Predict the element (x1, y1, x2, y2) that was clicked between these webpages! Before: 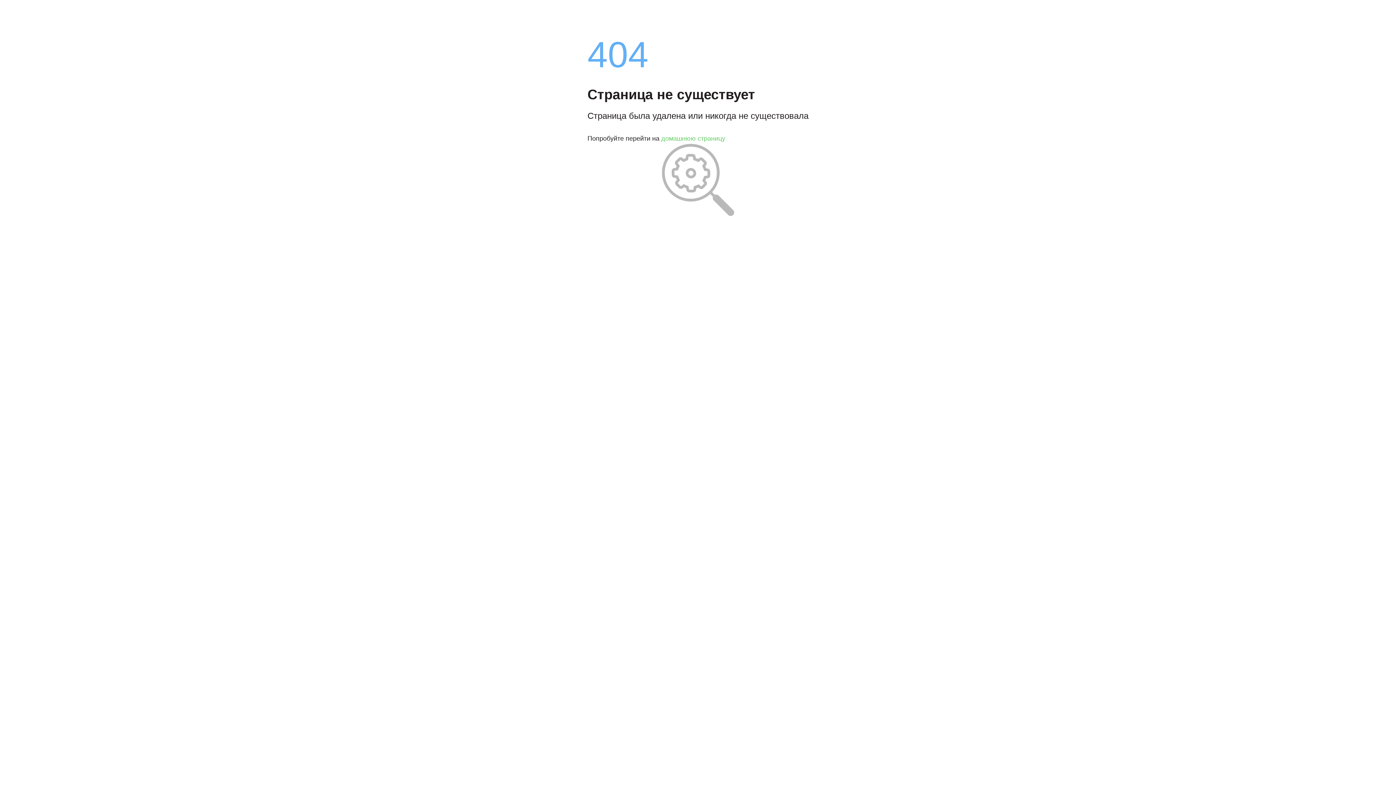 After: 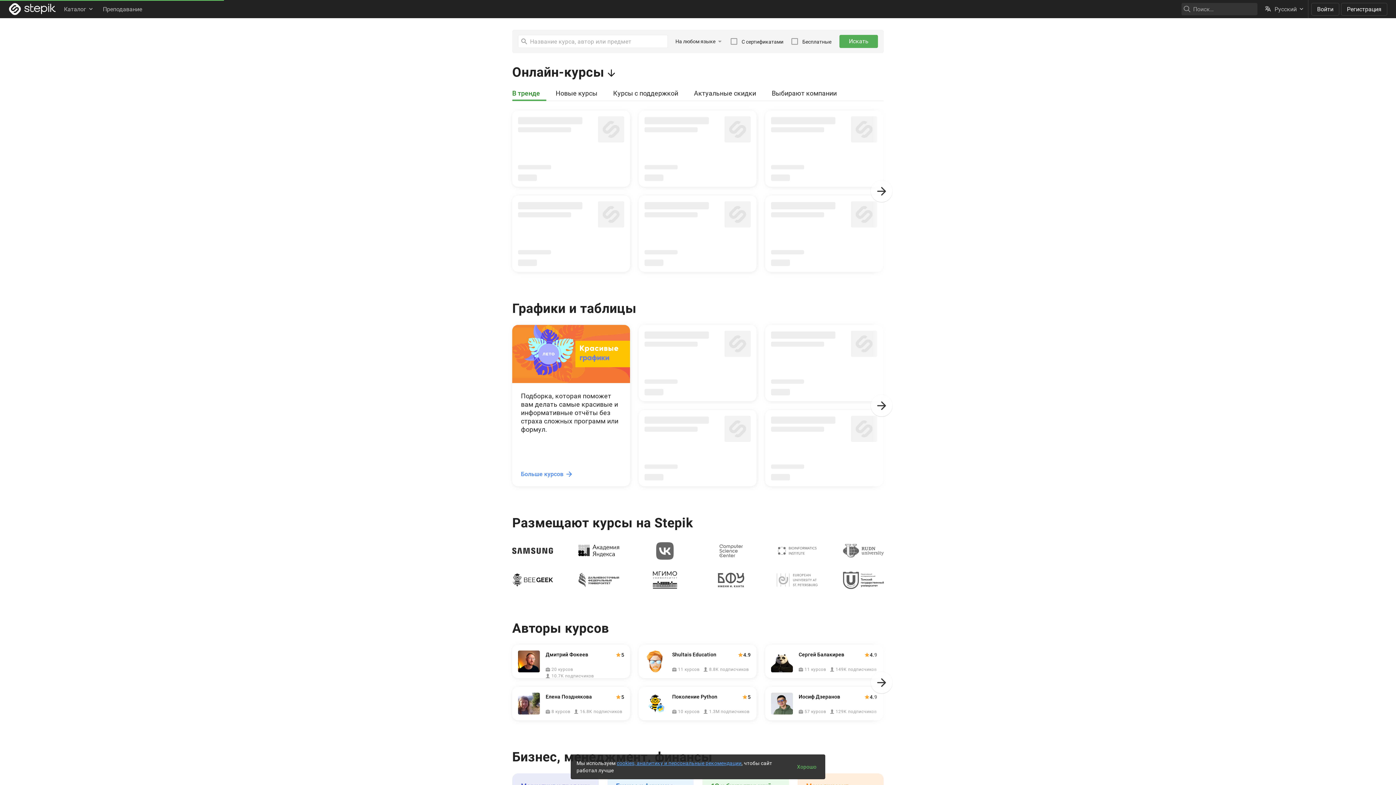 Action: bbox: (661, 134, 725, 142) label: домашнюю страницу